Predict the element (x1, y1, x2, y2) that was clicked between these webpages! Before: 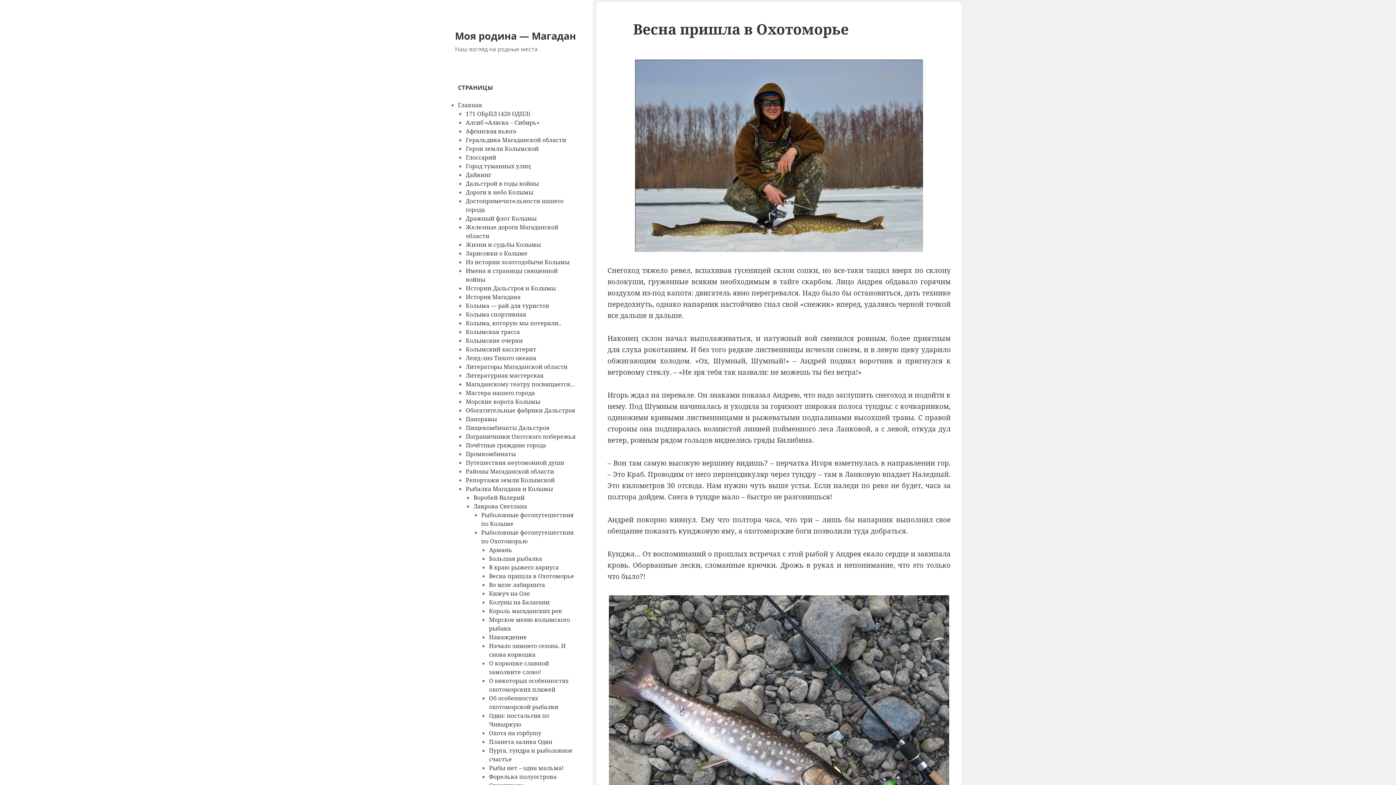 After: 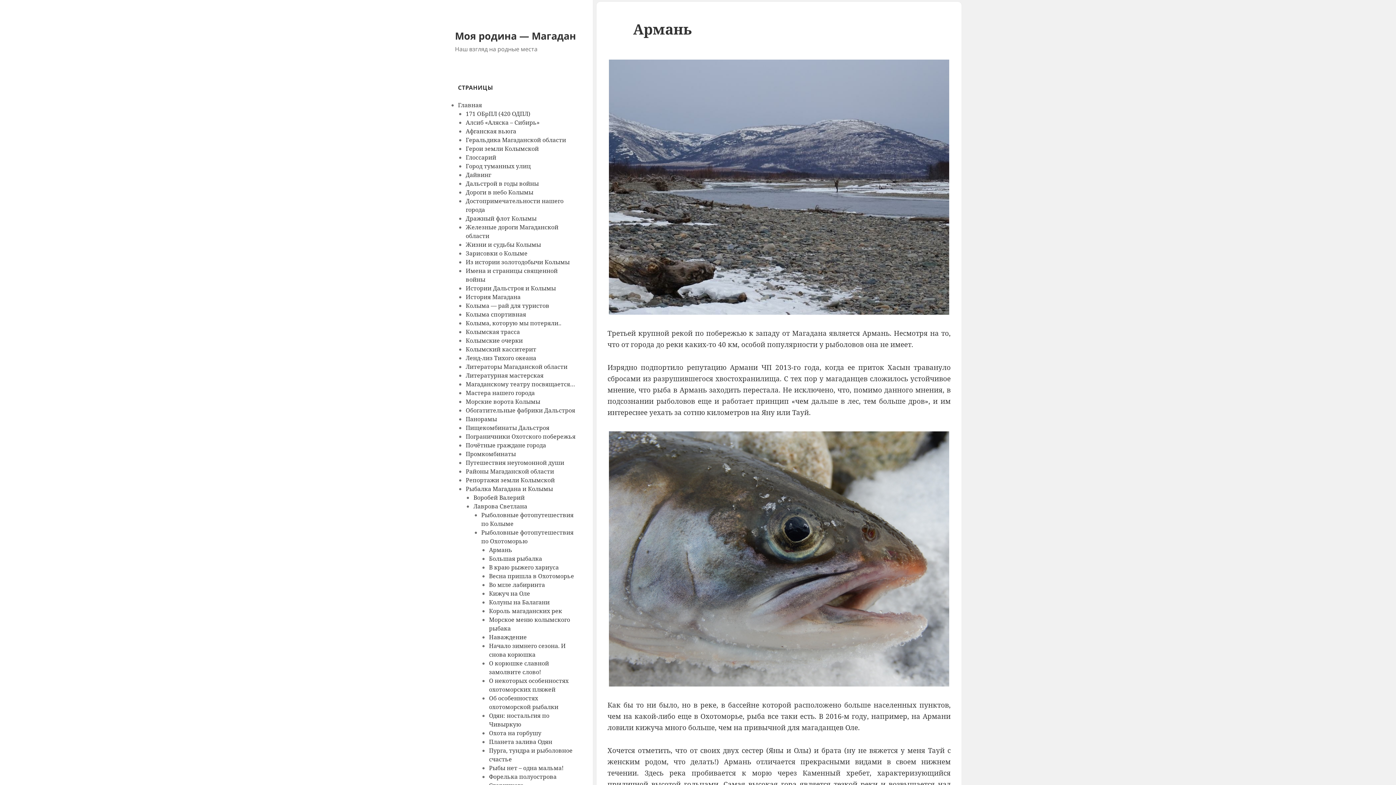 Action: bbox: (489, 546, 512, 554) label: Армань